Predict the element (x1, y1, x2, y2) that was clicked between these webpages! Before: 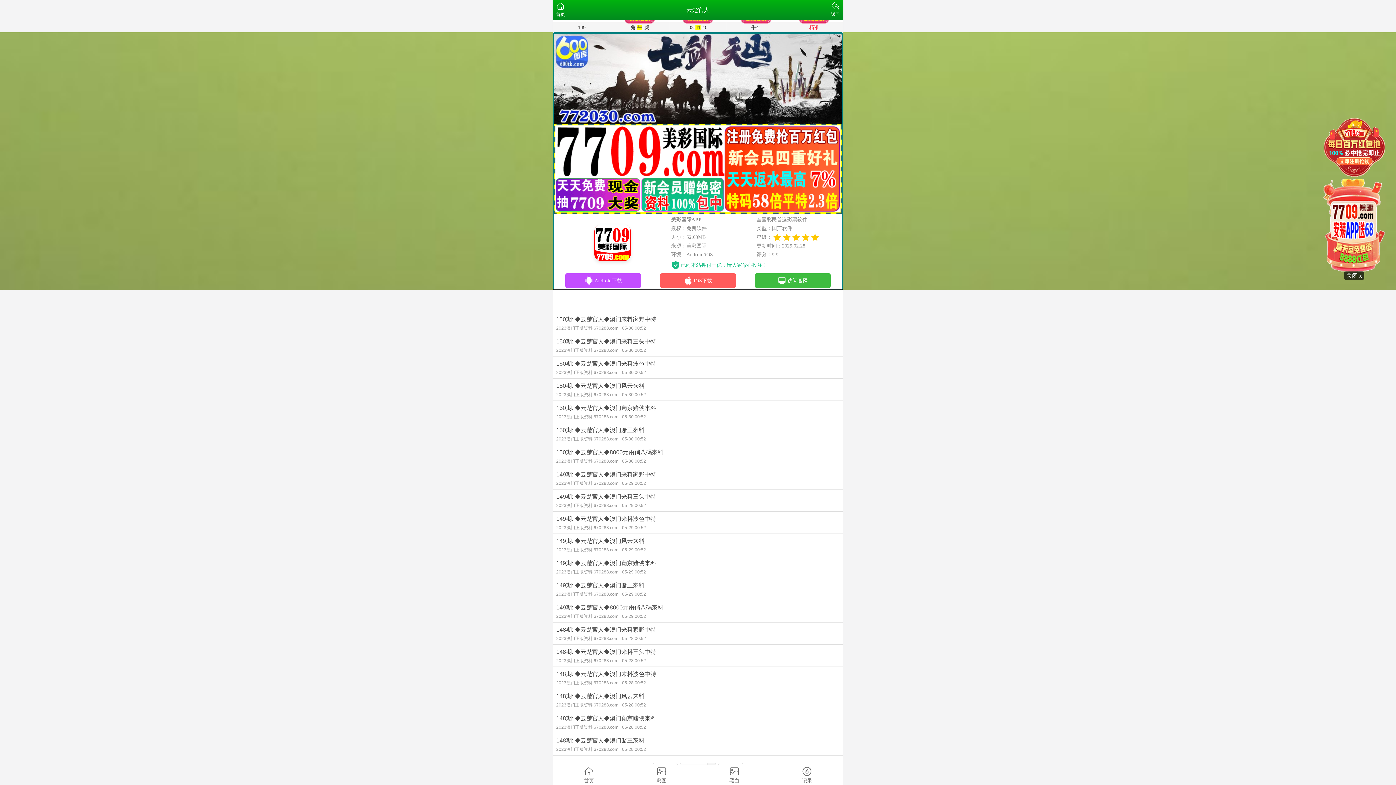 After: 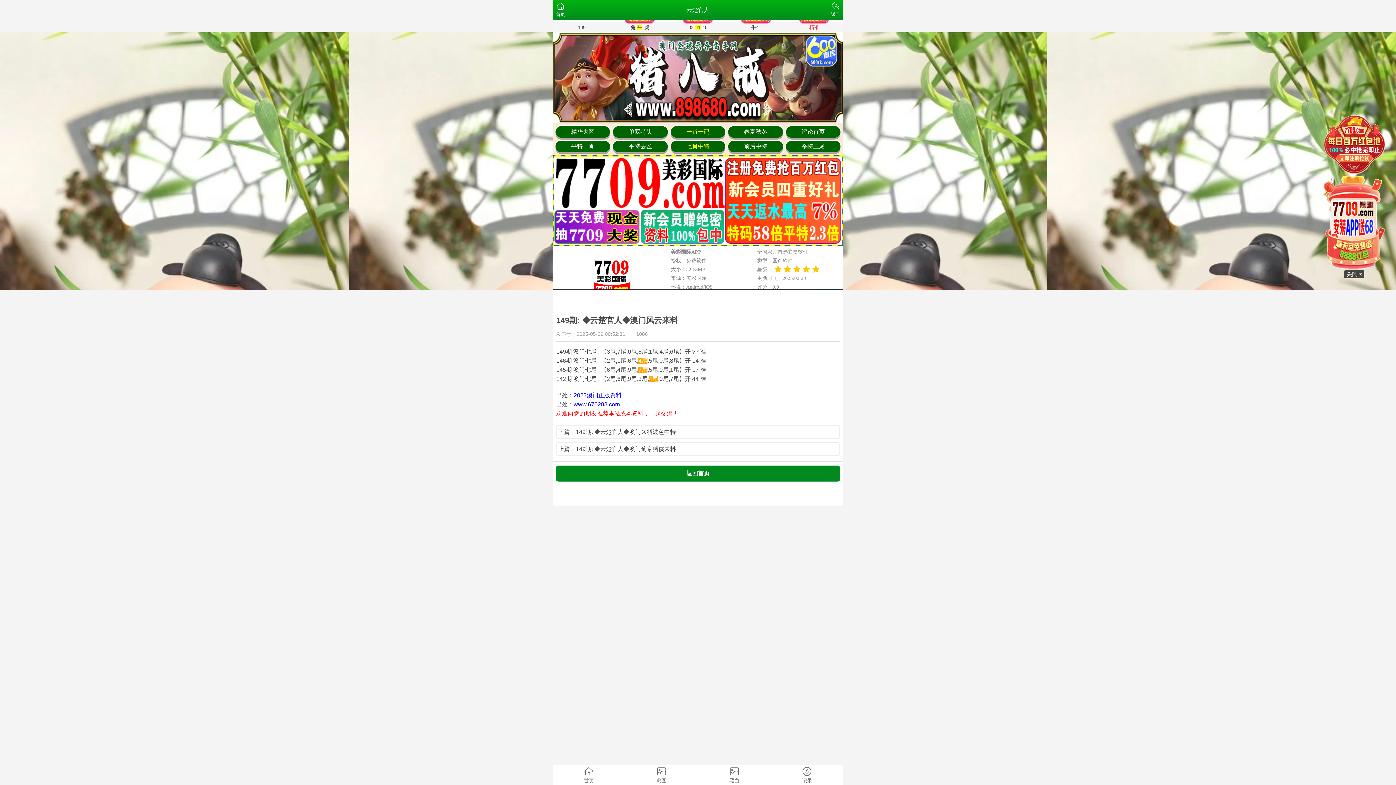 Action: label: 149期: ◆云楚官人◆澳门风云来料
2023澳门正版资料 670288.com05-29 00:52 bbox: (552, 534, 843, 556)